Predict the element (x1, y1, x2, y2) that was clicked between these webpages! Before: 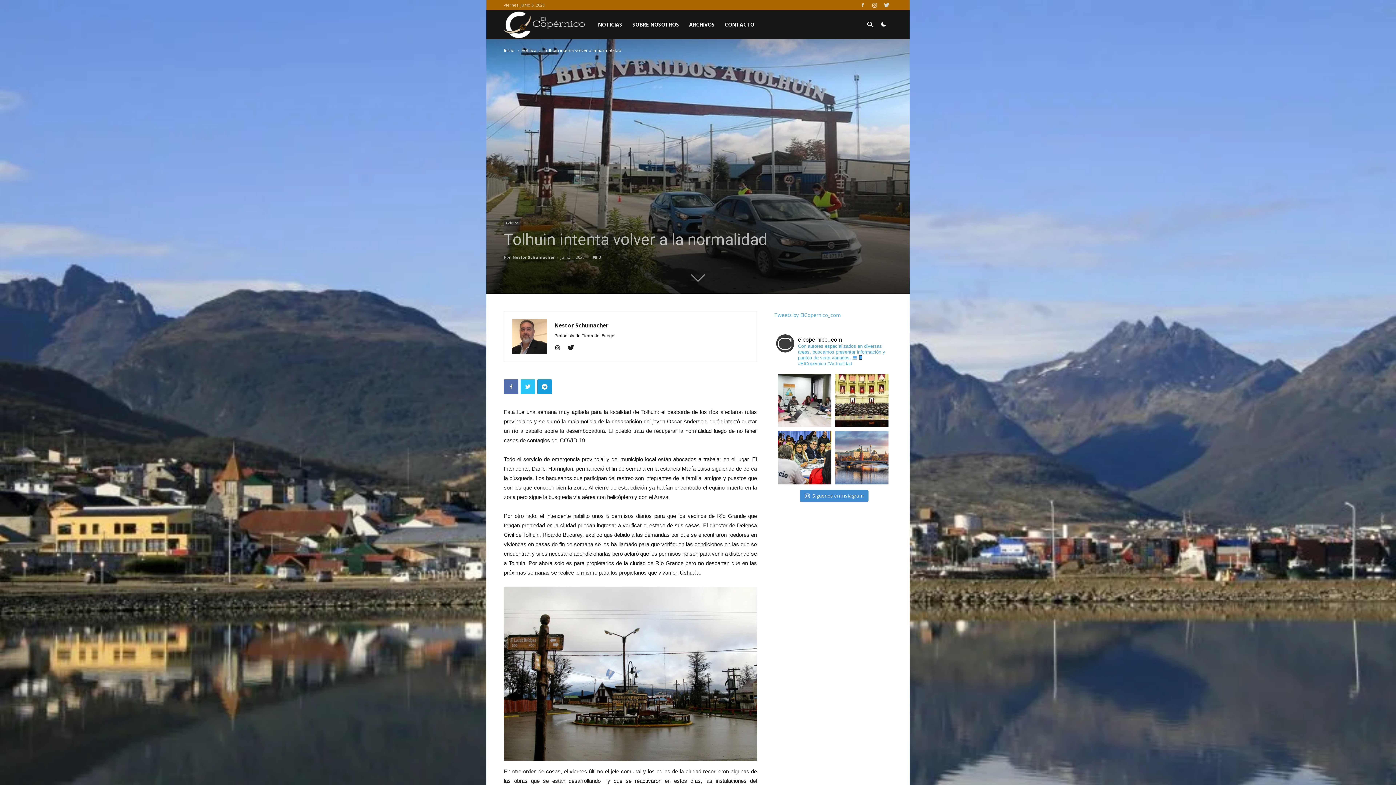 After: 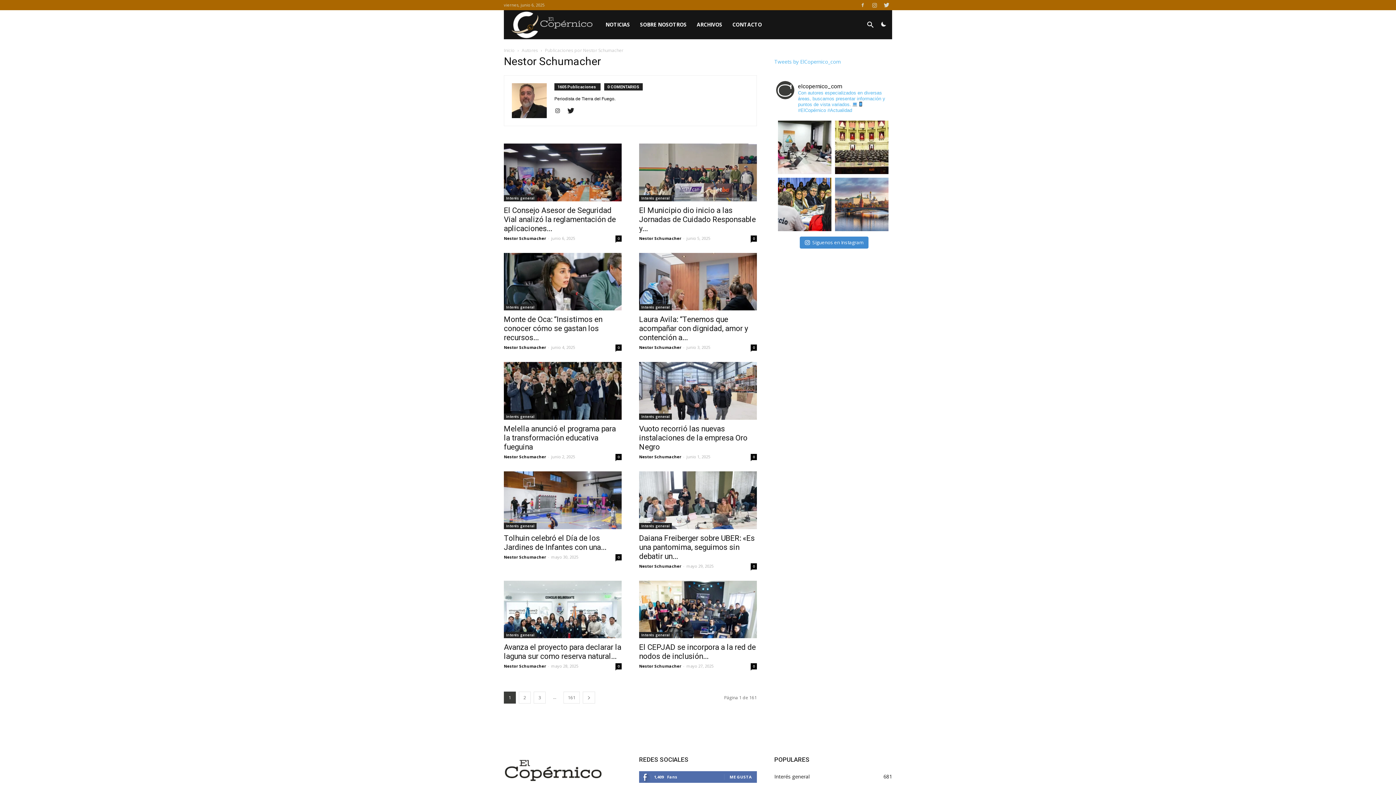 Action: label: Nestor Schumacher bbox: (512, 254, 554, 260)